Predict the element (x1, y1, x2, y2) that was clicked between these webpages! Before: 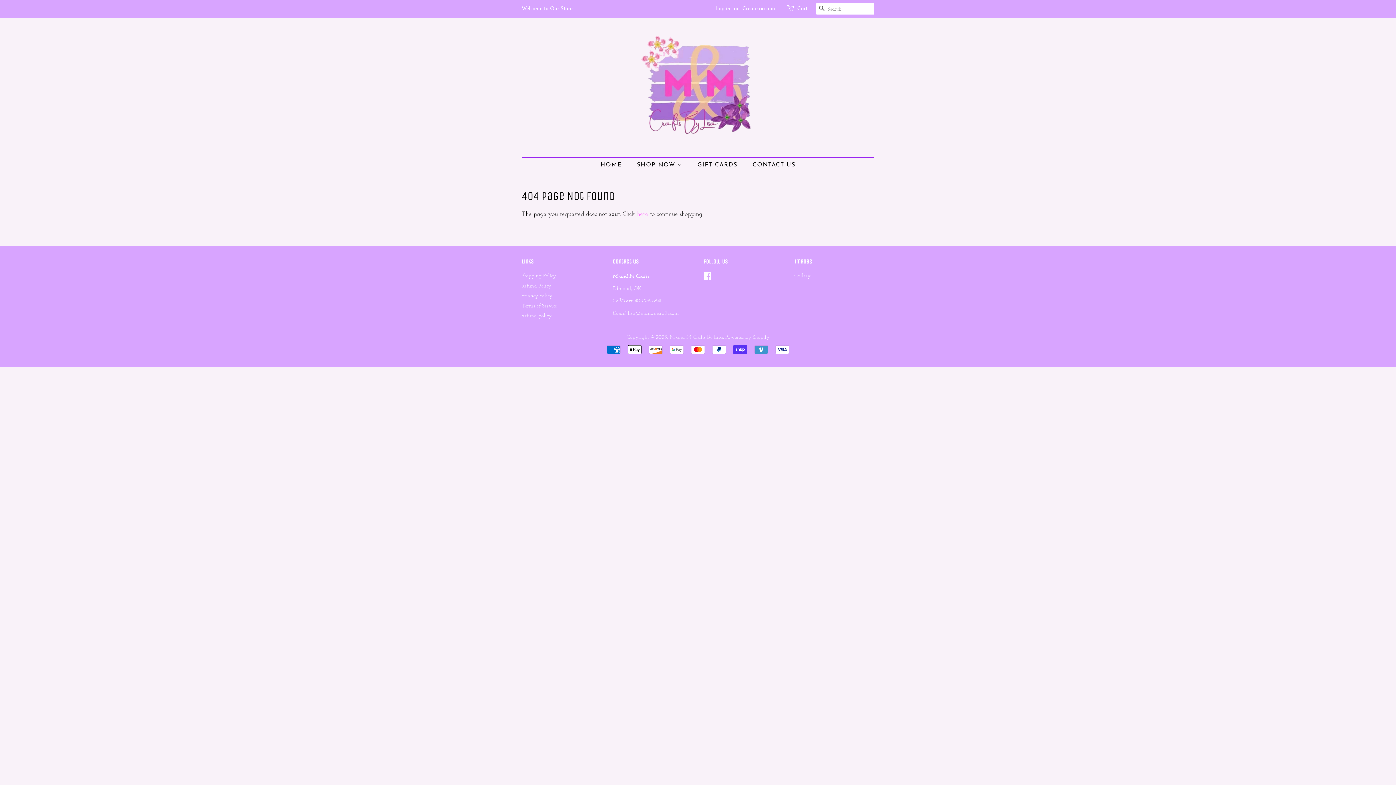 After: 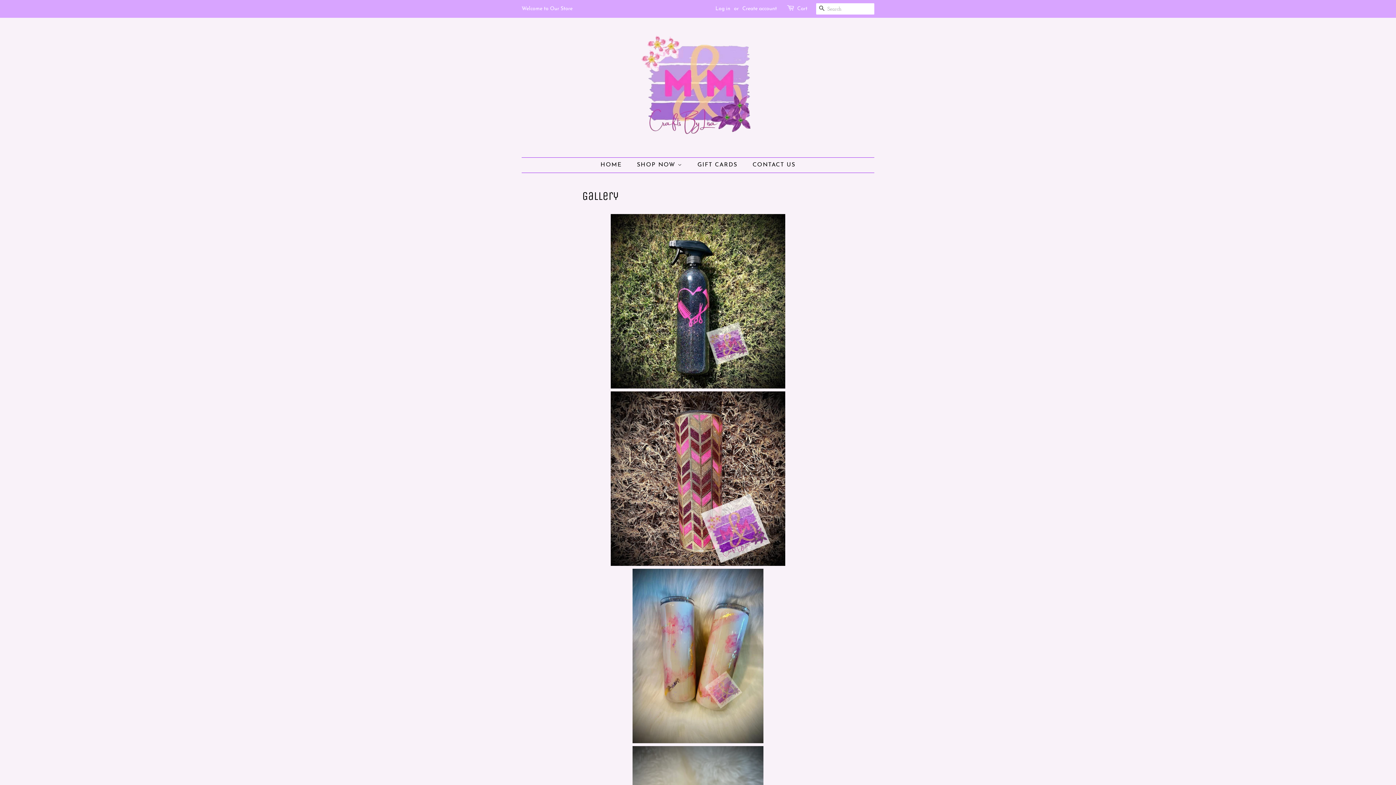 Action: bbox: (794, 272, 810, 278) label: Gallery